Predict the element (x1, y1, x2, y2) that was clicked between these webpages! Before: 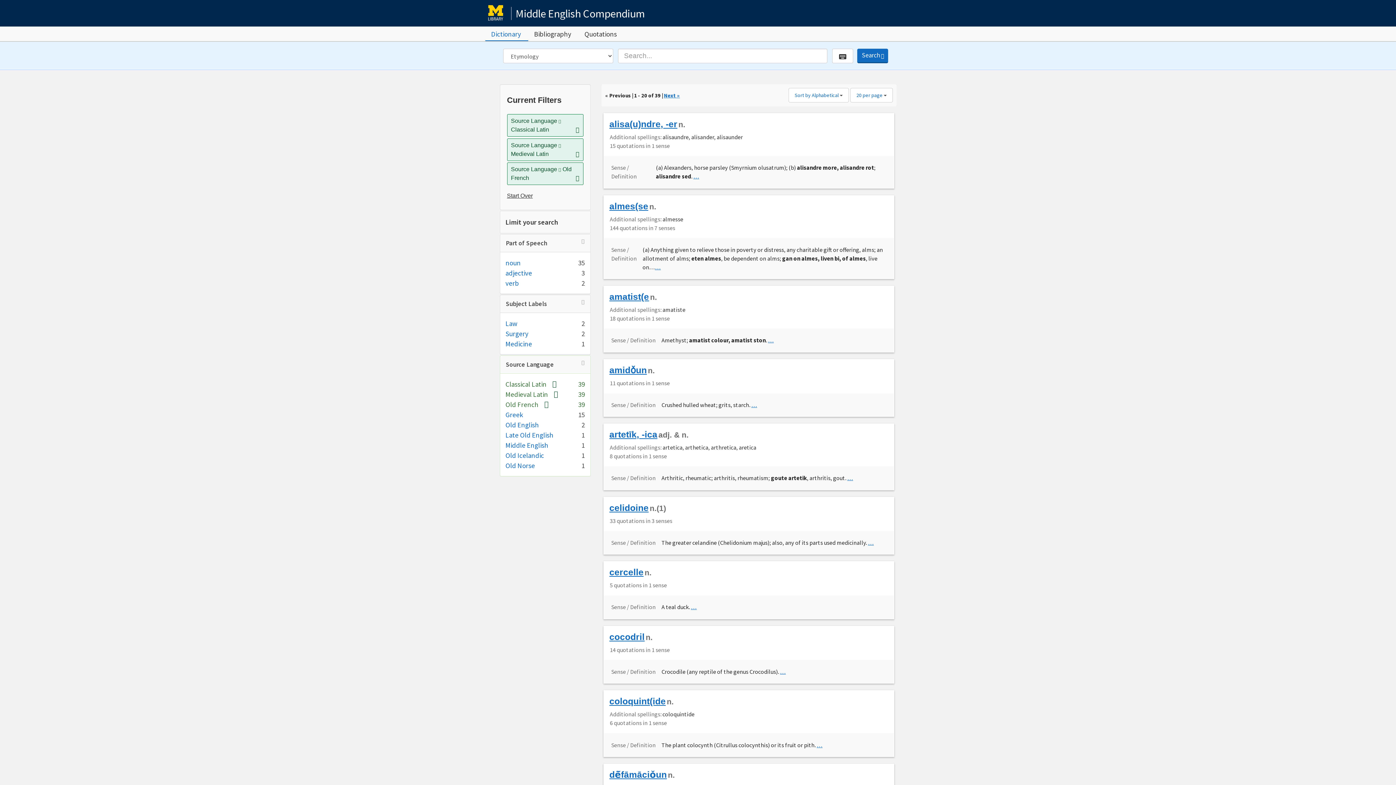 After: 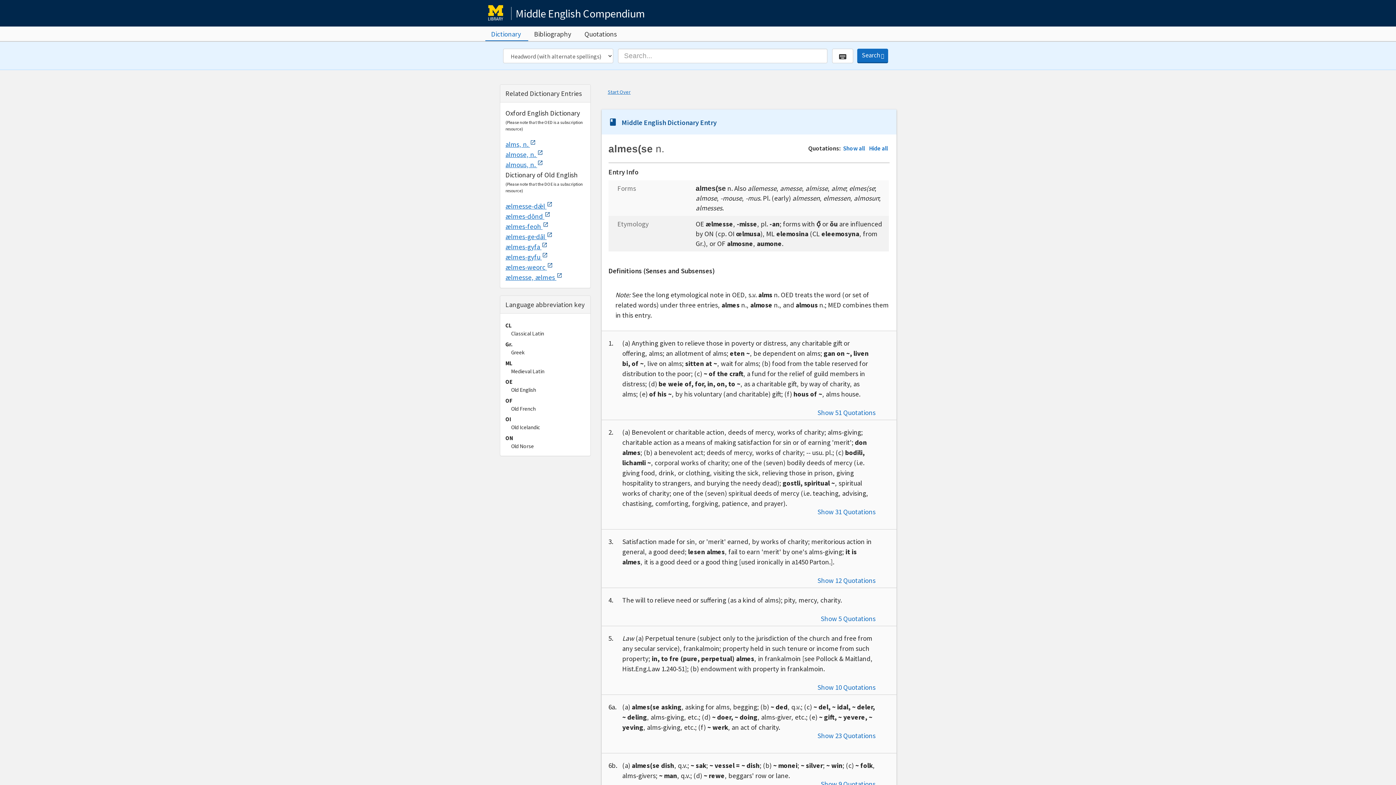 Action: bbox: (609, 201, 648, 211) label: almes(se